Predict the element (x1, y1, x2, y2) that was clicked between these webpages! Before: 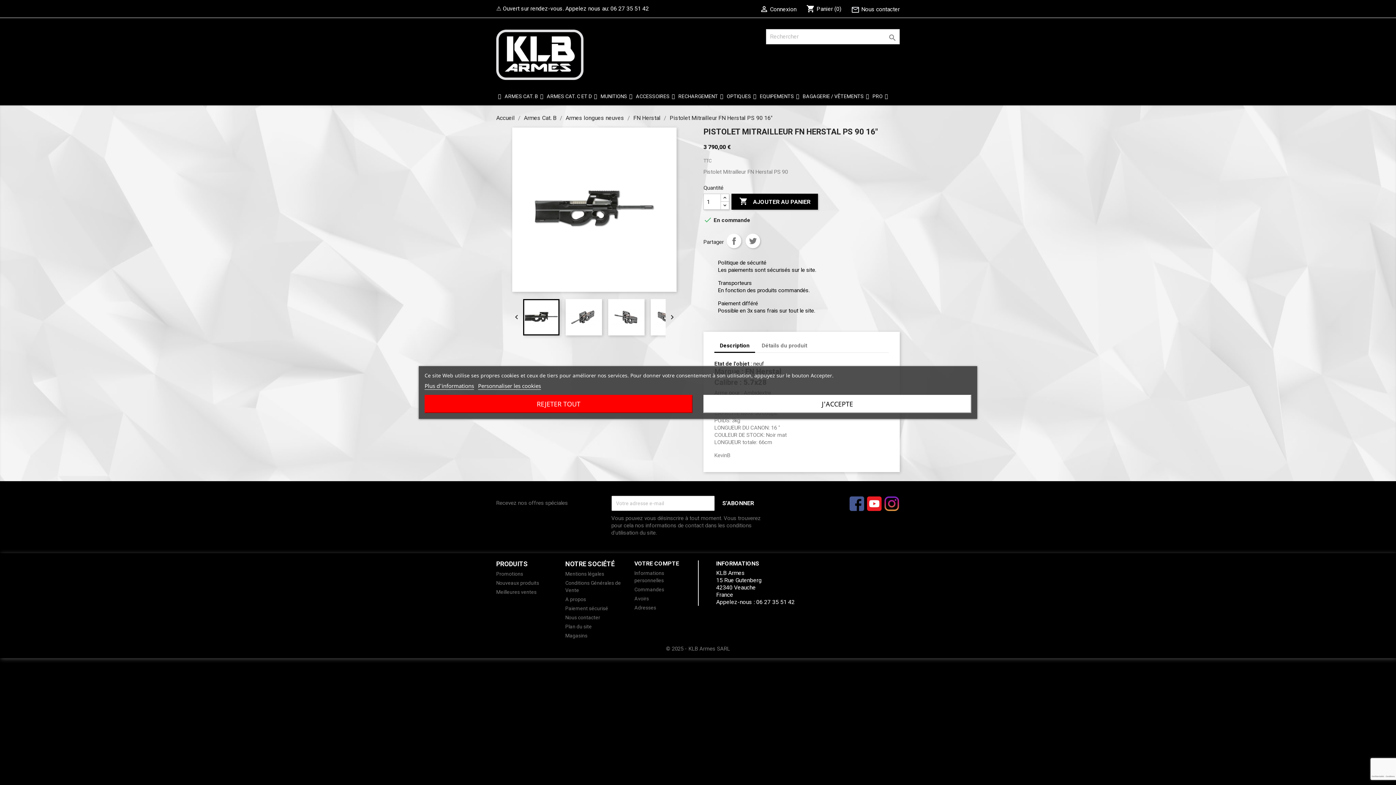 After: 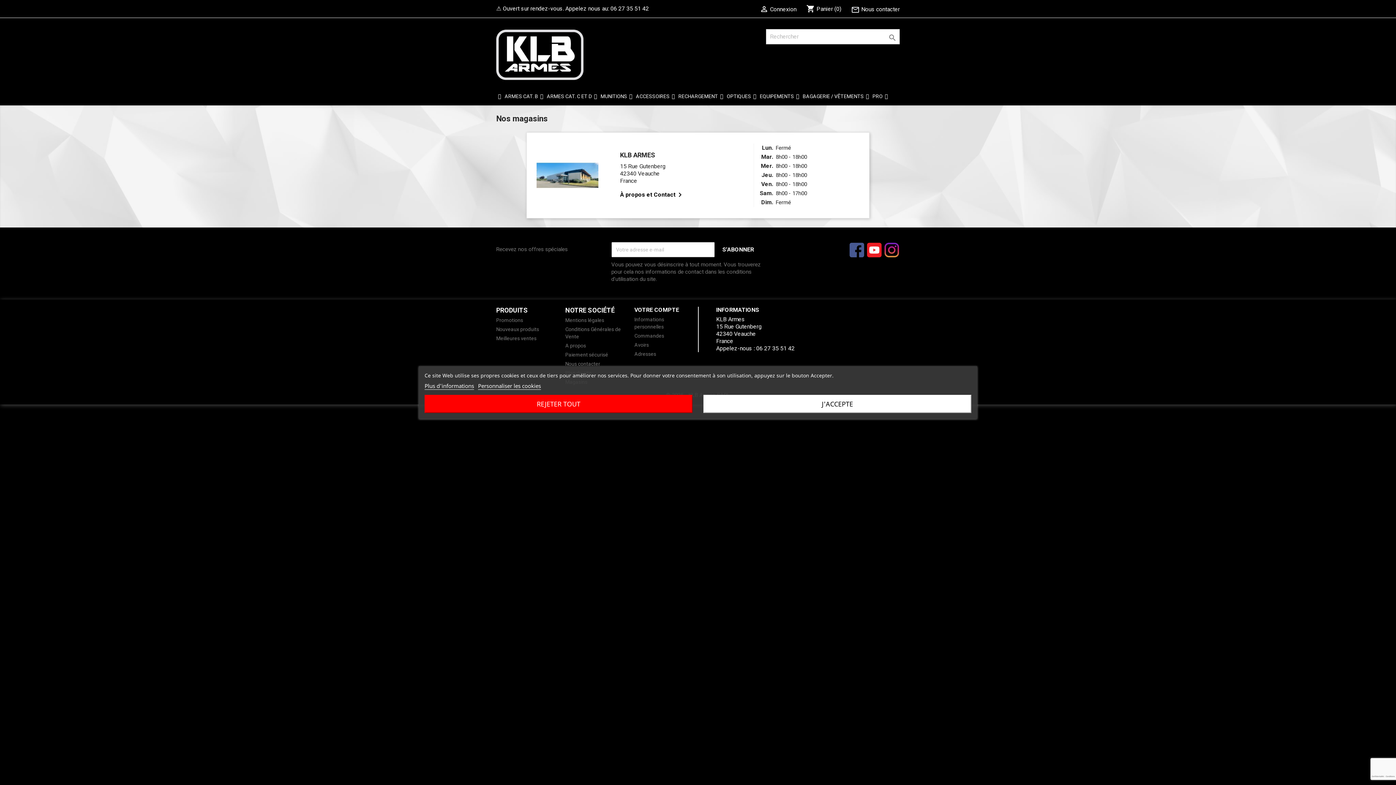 Action: label: Magasins bbox: (565, 633, 587, 639)